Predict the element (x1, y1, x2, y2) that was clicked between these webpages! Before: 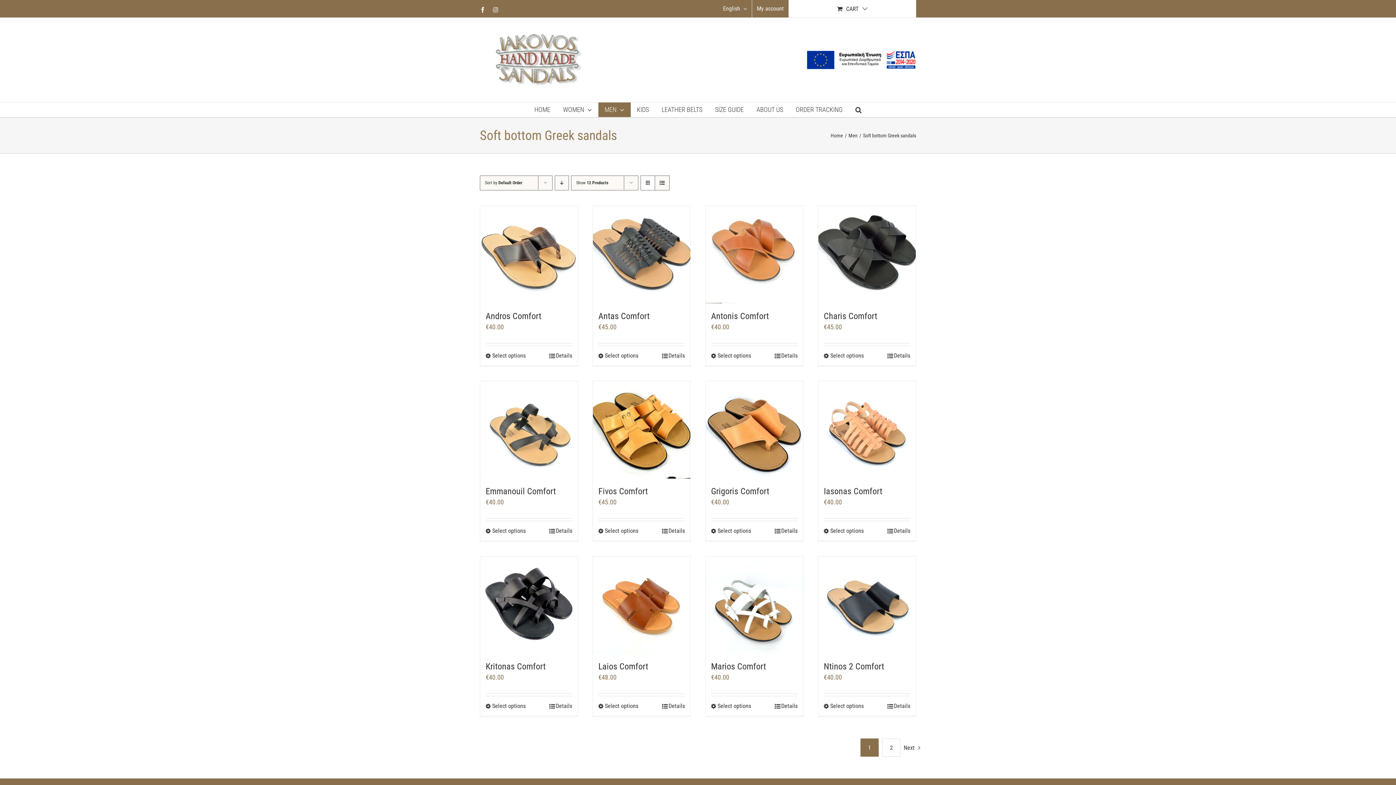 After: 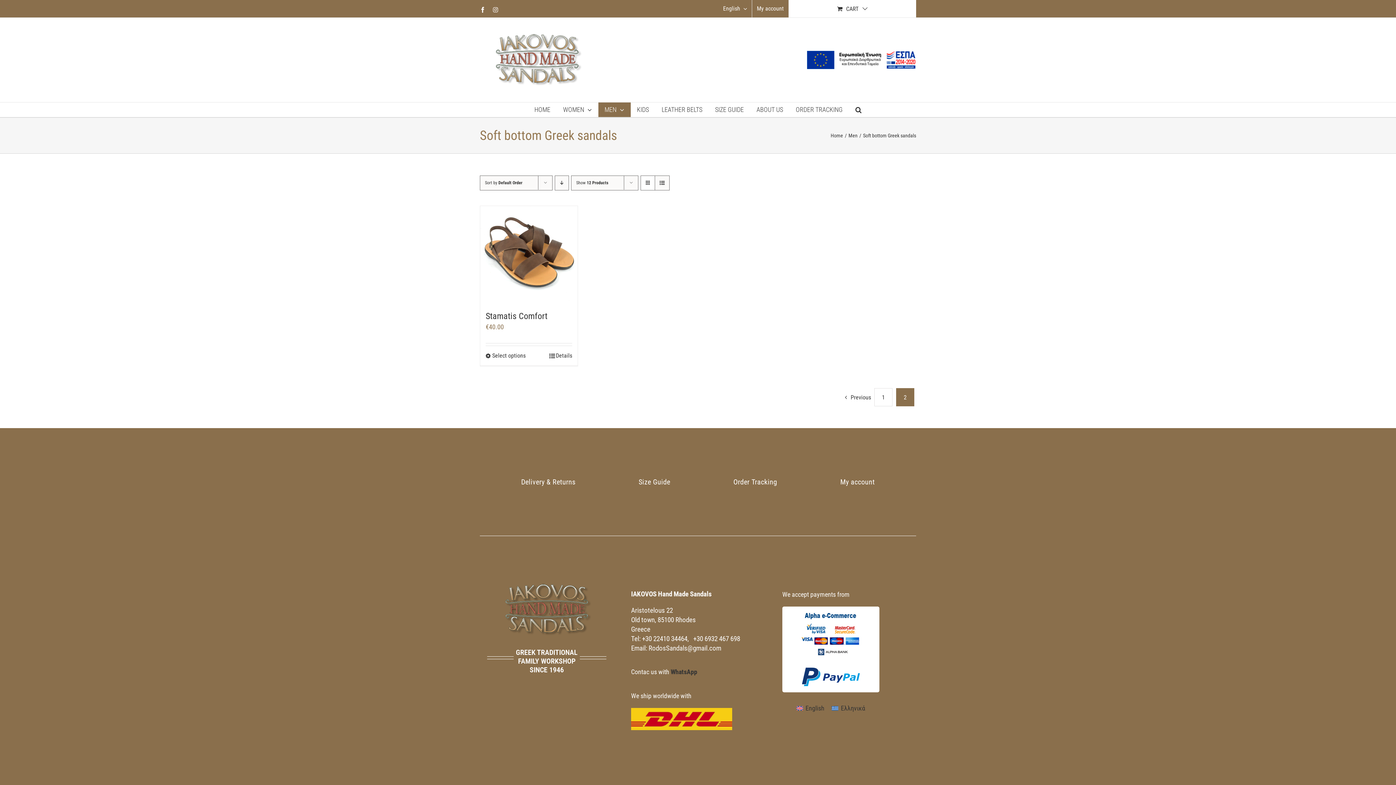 Action: bbox: (882, 738, 900, 757) label: Page 2